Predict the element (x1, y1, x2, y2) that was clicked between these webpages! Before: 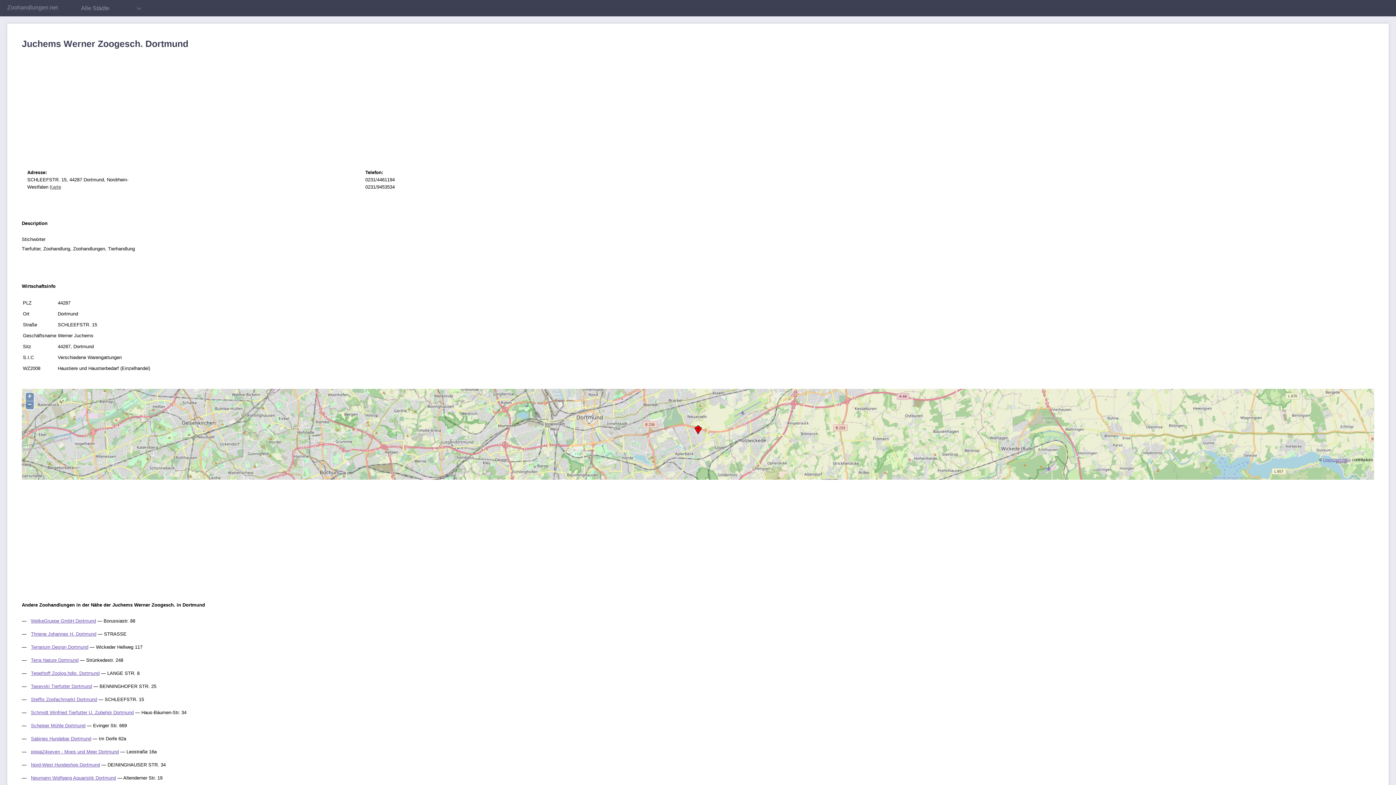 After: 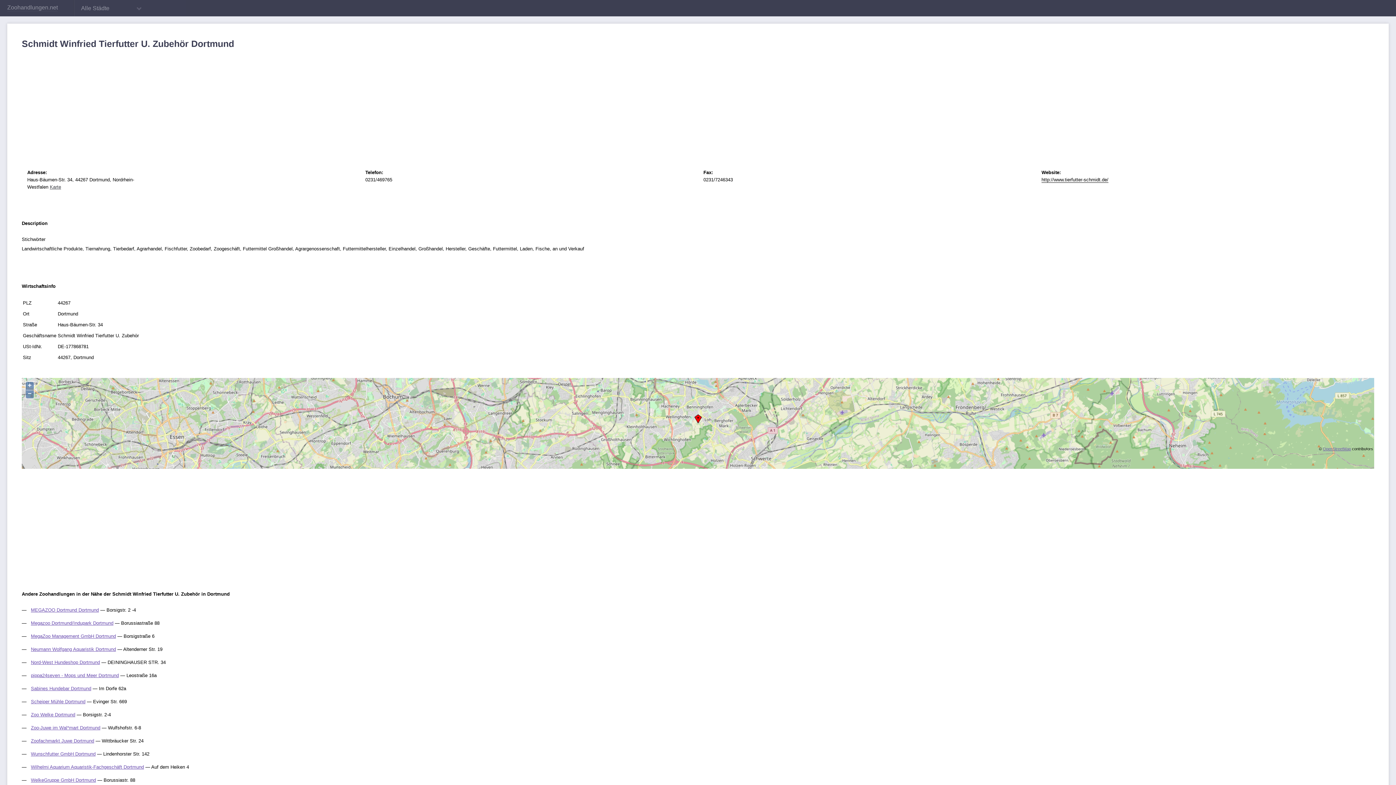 Action: bbox: (30, 710, 133, 715) label: Schmidt Winfried Tierfutter U. Zubehör Dortmund